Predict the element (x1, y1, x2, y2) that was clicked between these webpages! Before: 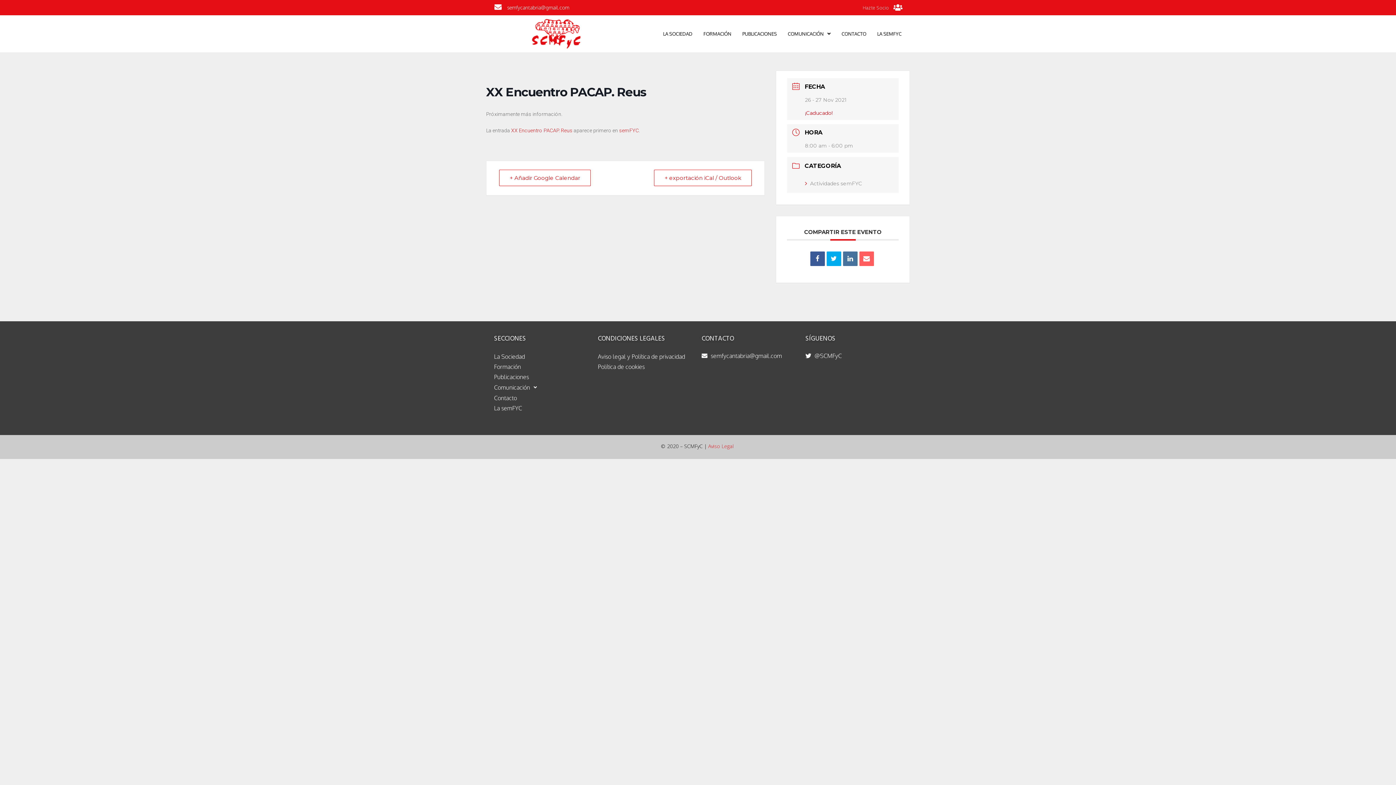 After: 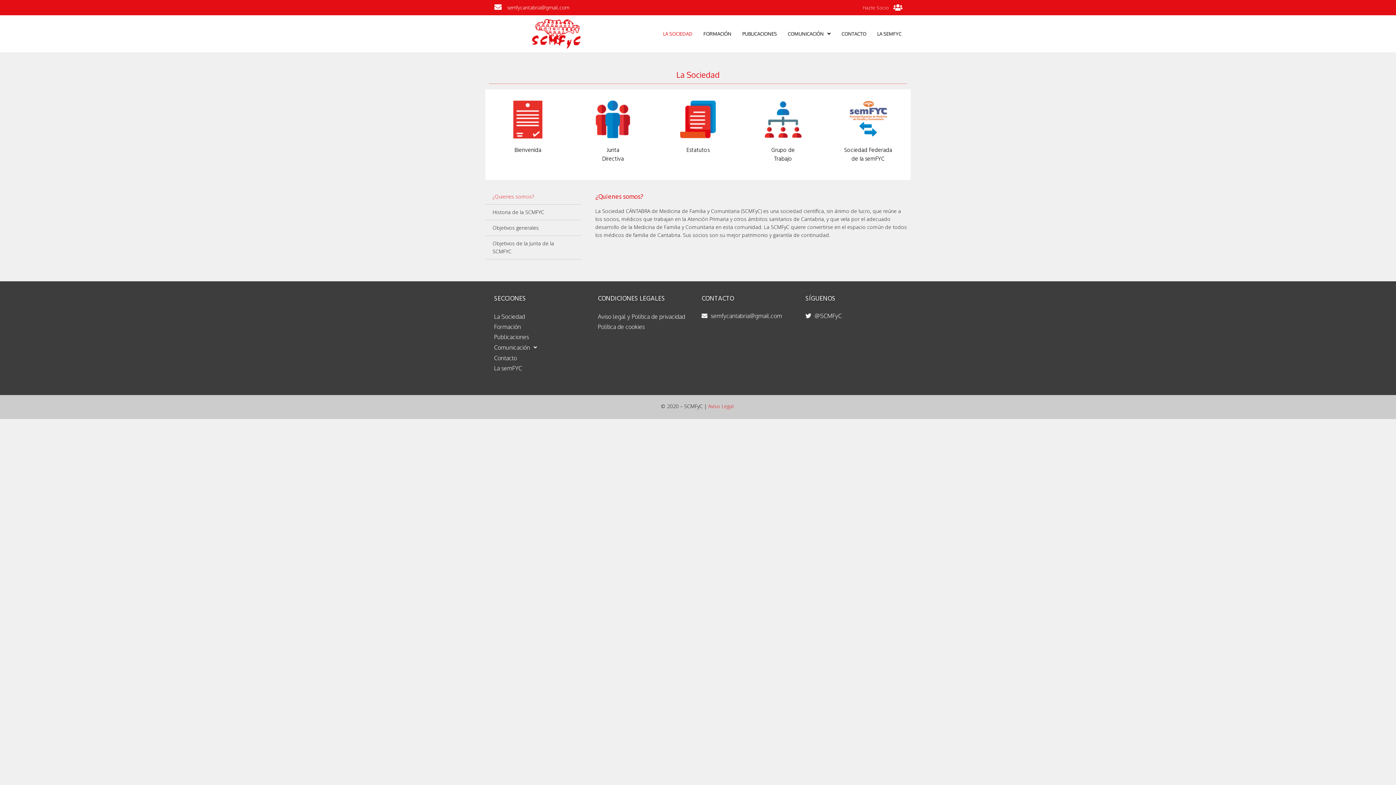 Action: label: LA SOCIEDAD bbox: (657, 27, 698, 40)